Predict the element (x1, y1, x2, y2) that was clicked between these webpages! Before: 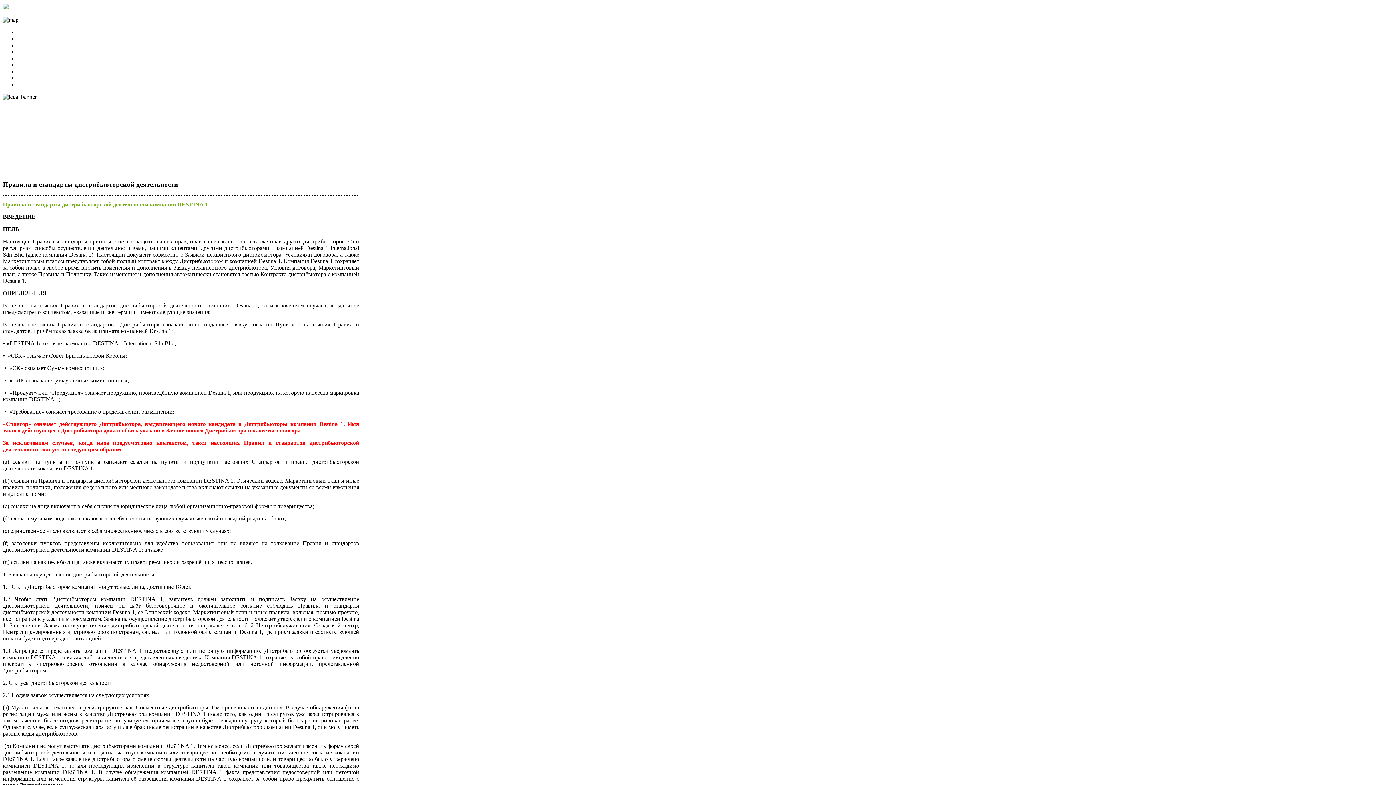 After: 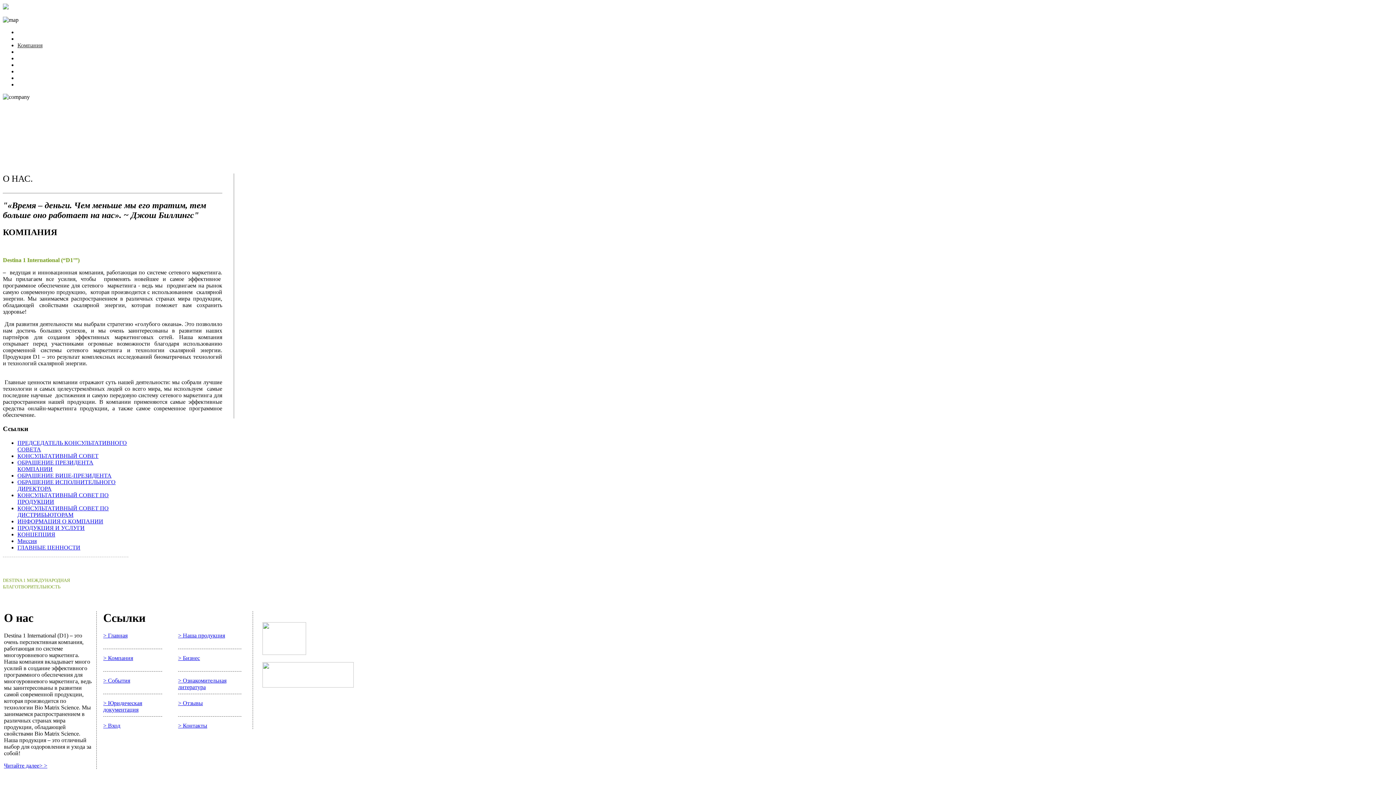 Action: label: Компания bbox: (17, 42, 42, 48)